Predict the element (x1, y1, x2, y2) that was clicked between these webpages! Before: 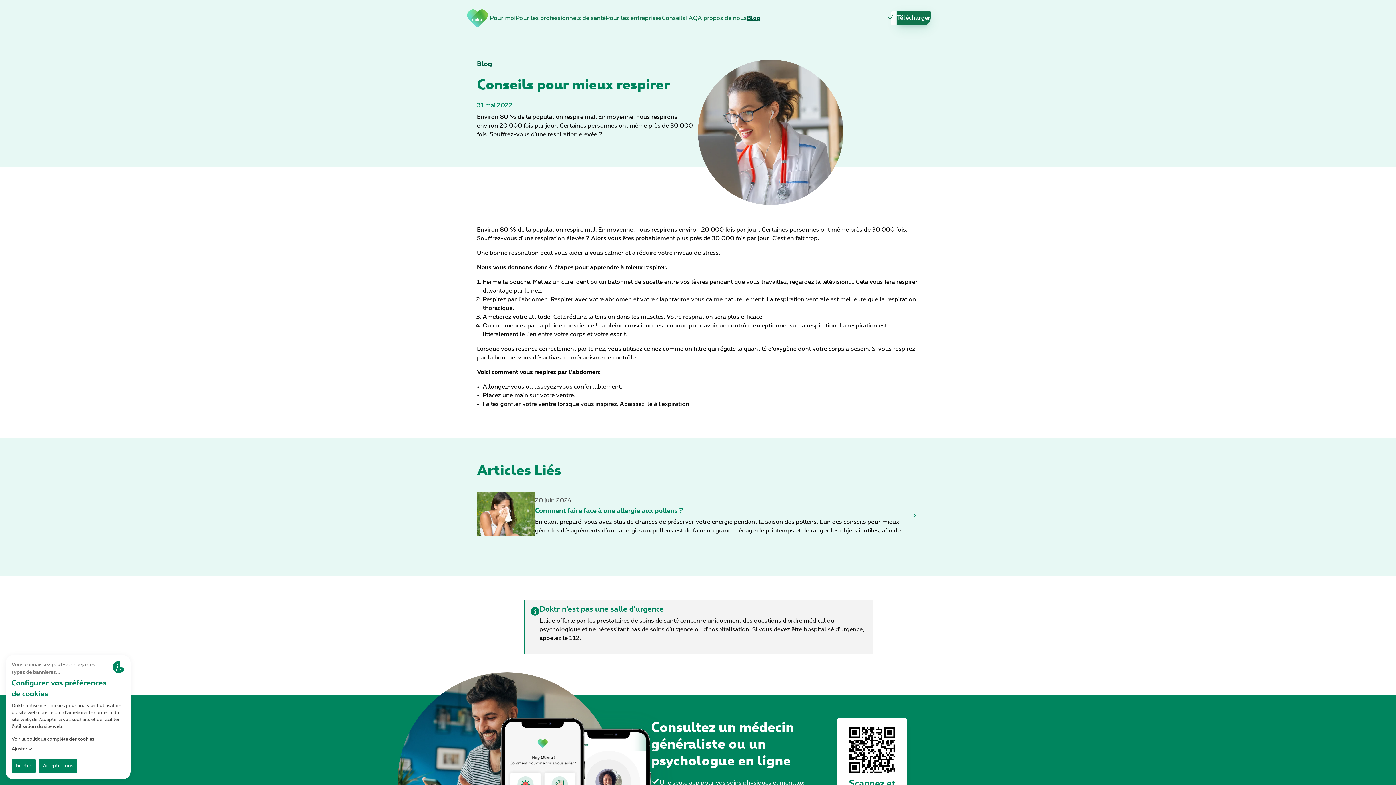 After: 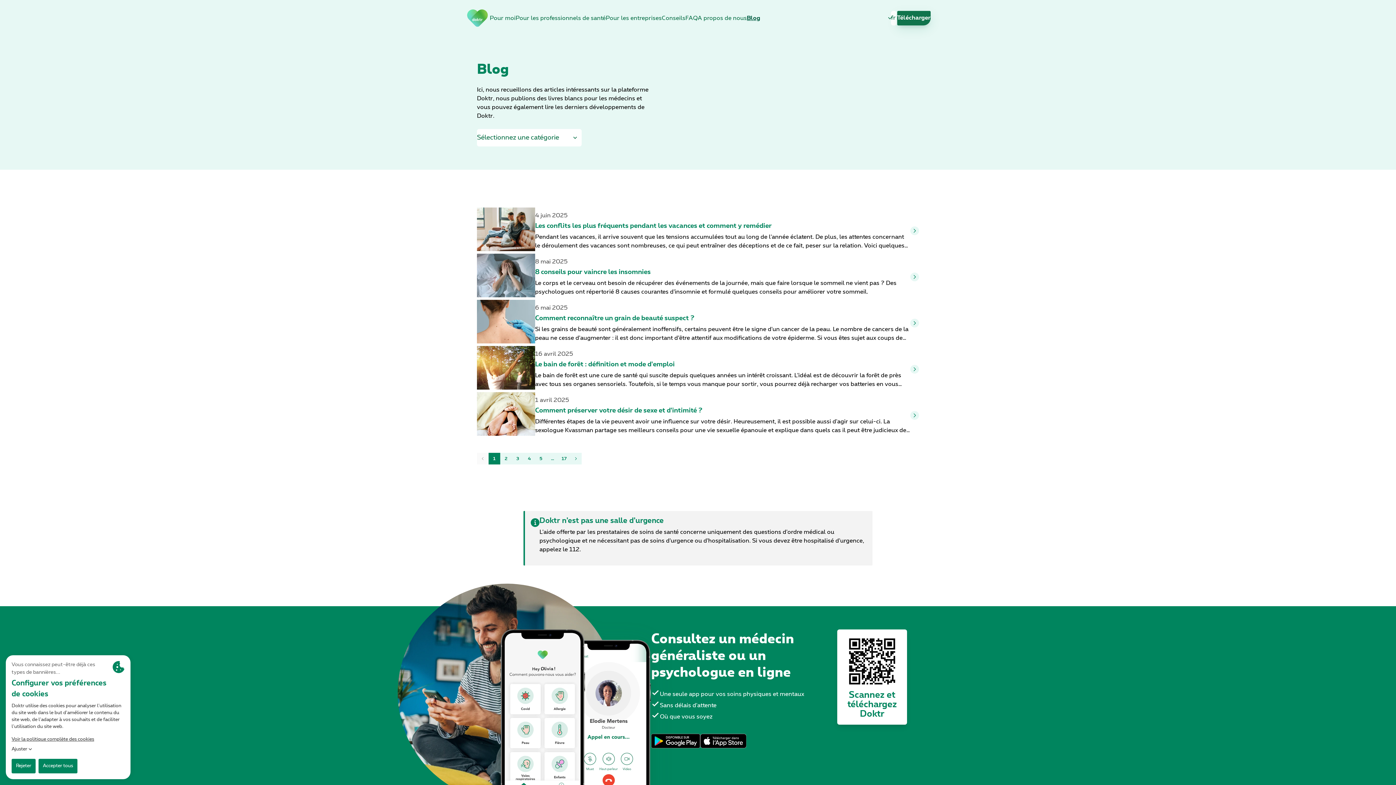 Action: label: Blog bbox: (746, 10, 760, 25)